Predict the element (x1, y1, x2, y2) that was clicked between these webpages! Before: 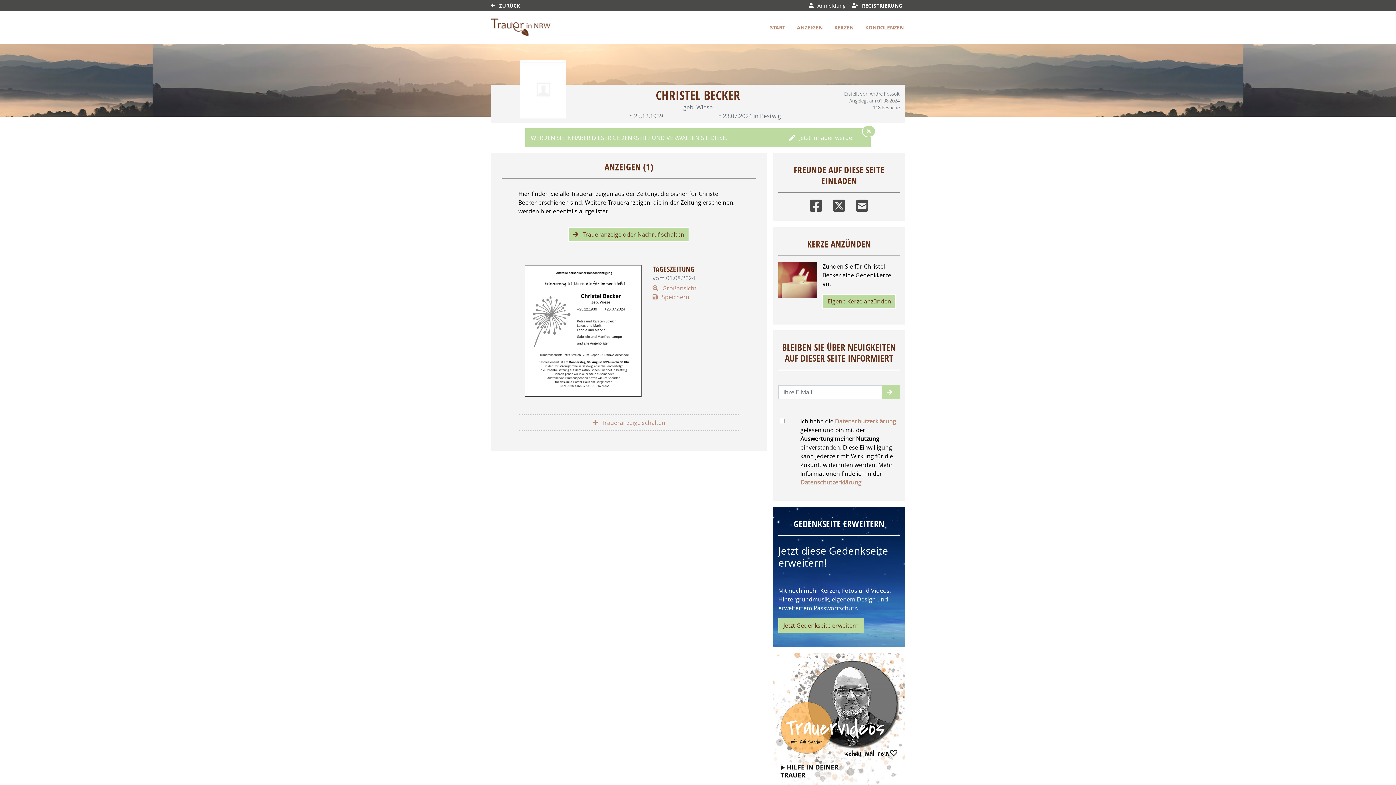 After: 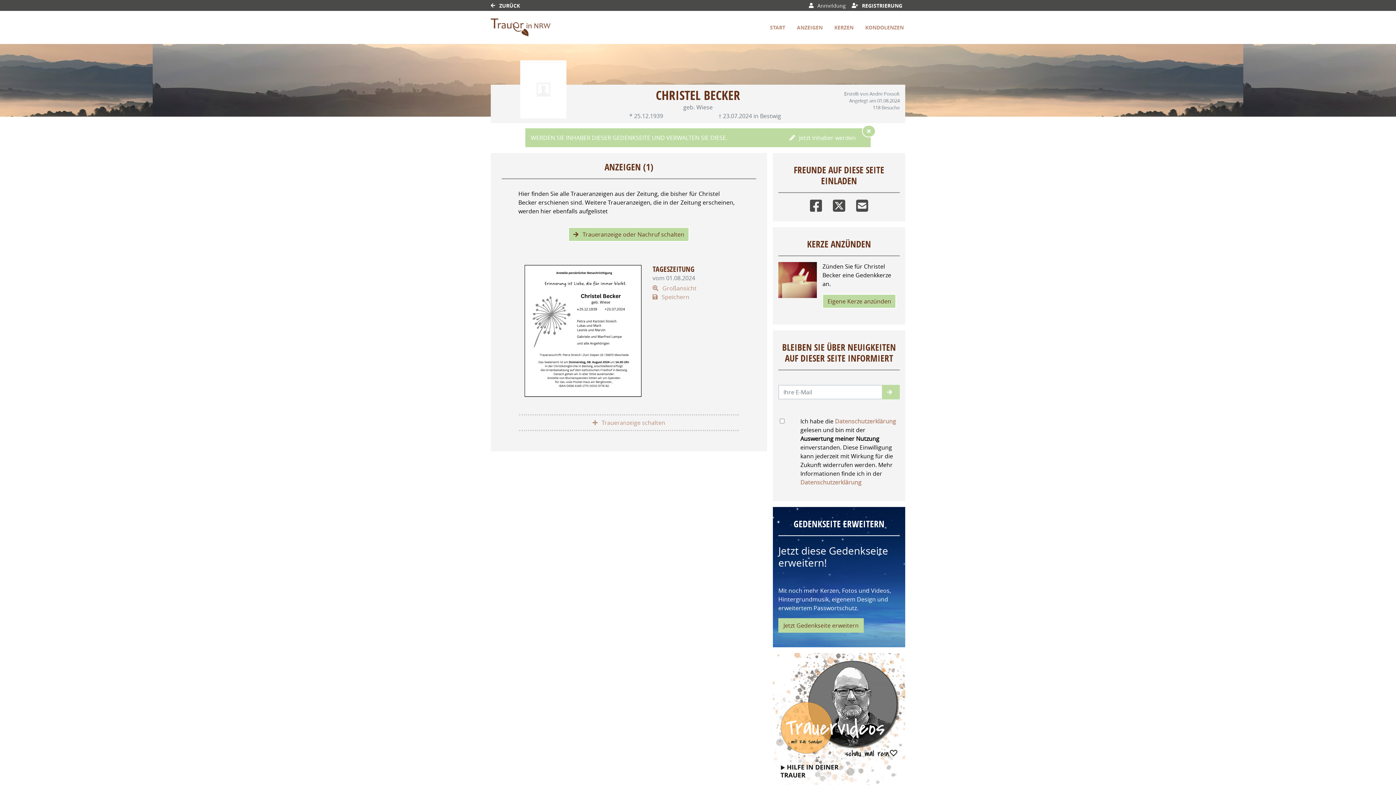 Action: bbox: (810, 194, 822, 213) label: Facebook